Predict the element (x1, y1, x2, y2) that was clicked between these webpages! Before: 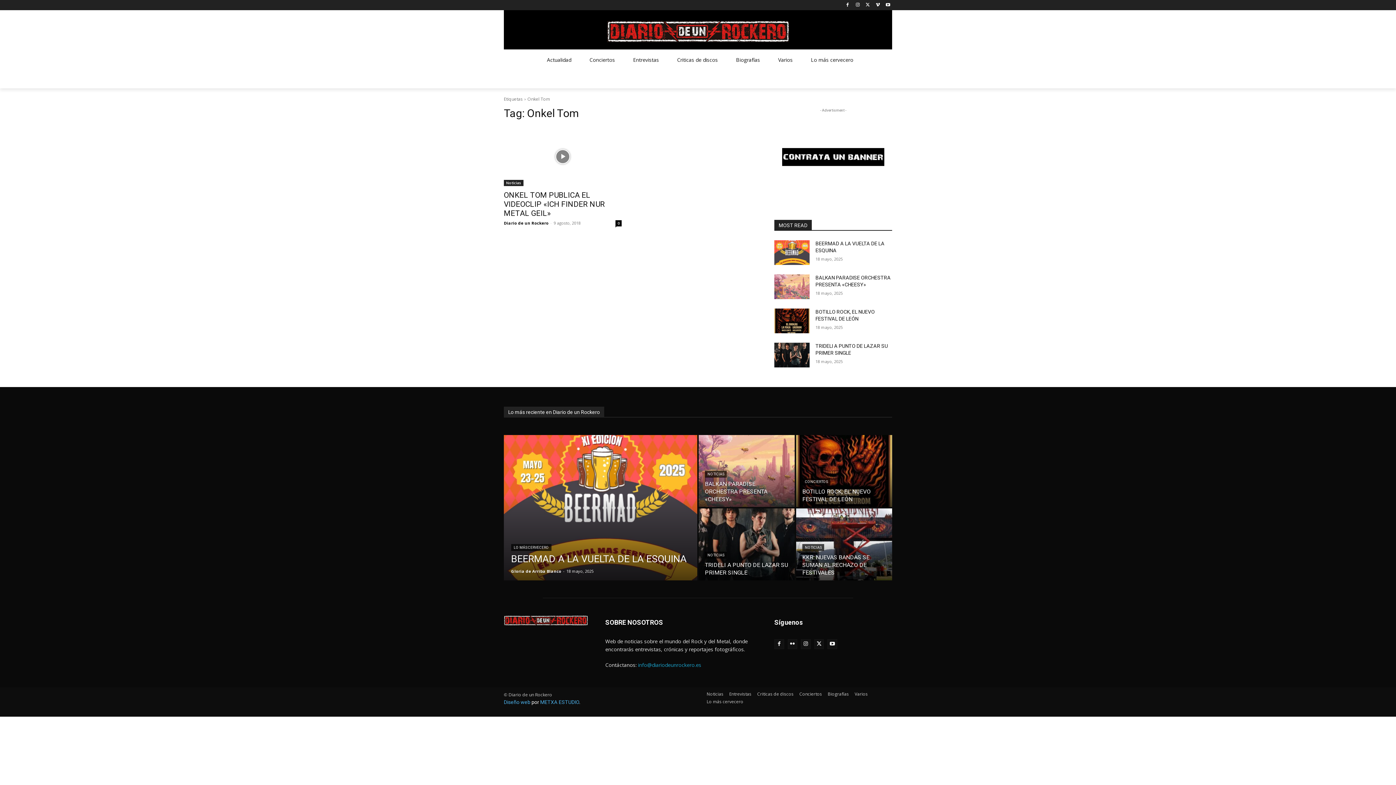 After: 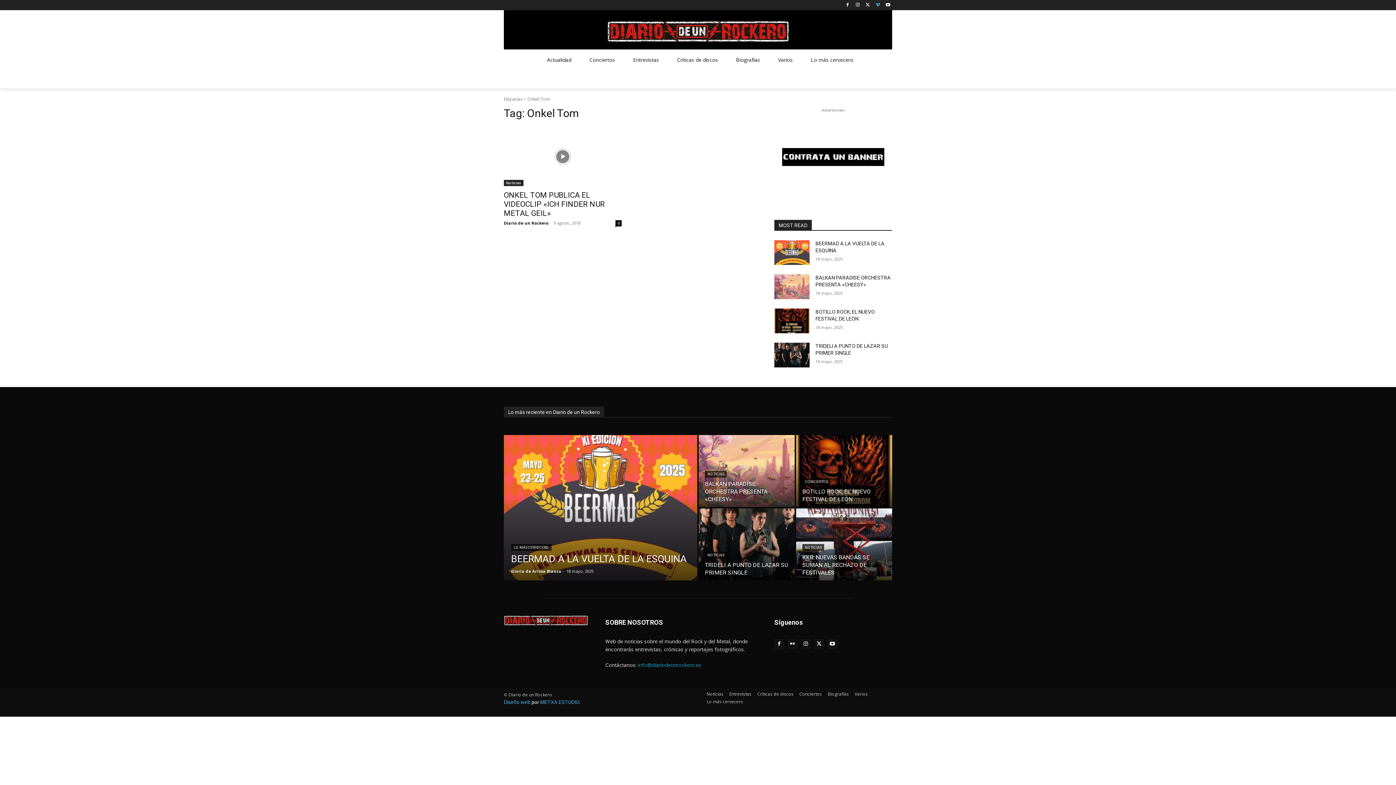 Action: bbox: (873, 0, 882, 9)